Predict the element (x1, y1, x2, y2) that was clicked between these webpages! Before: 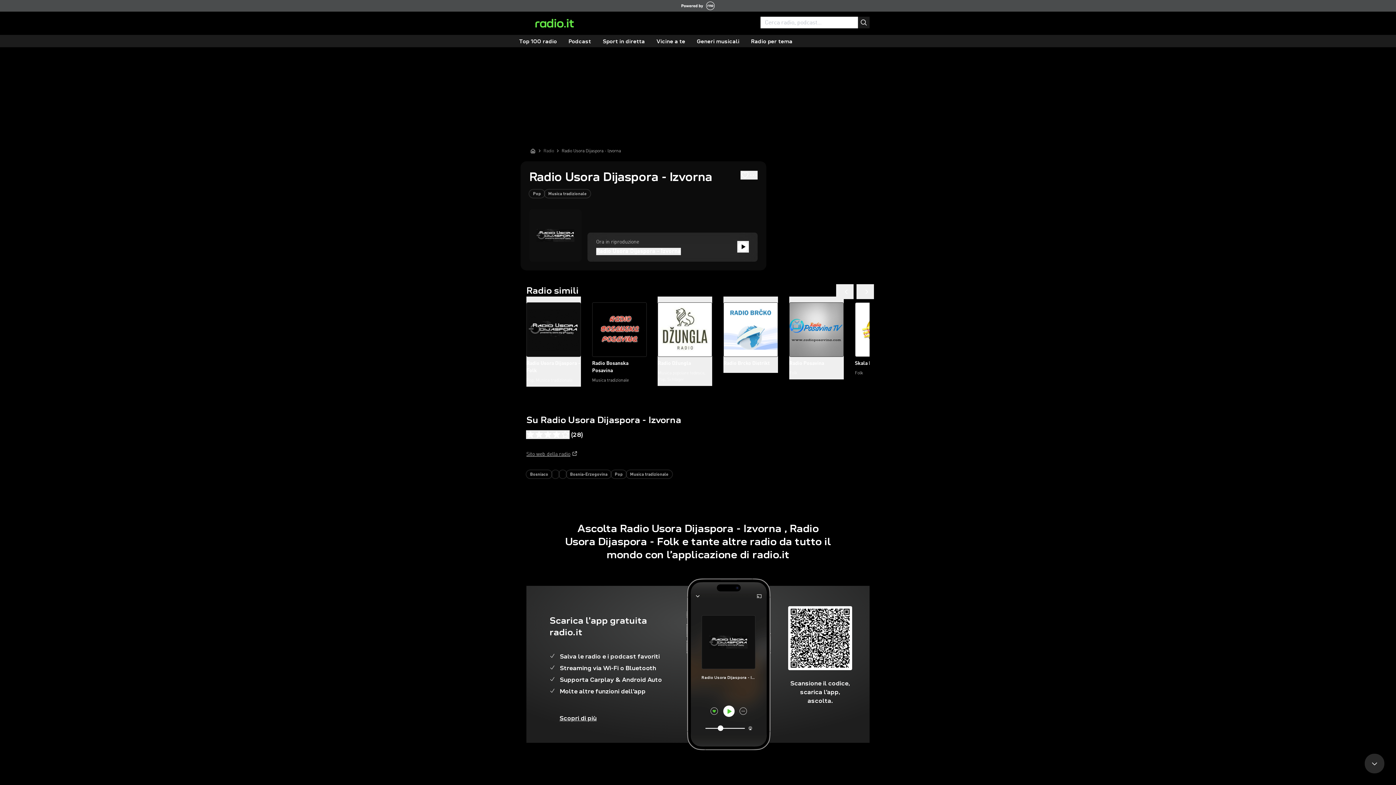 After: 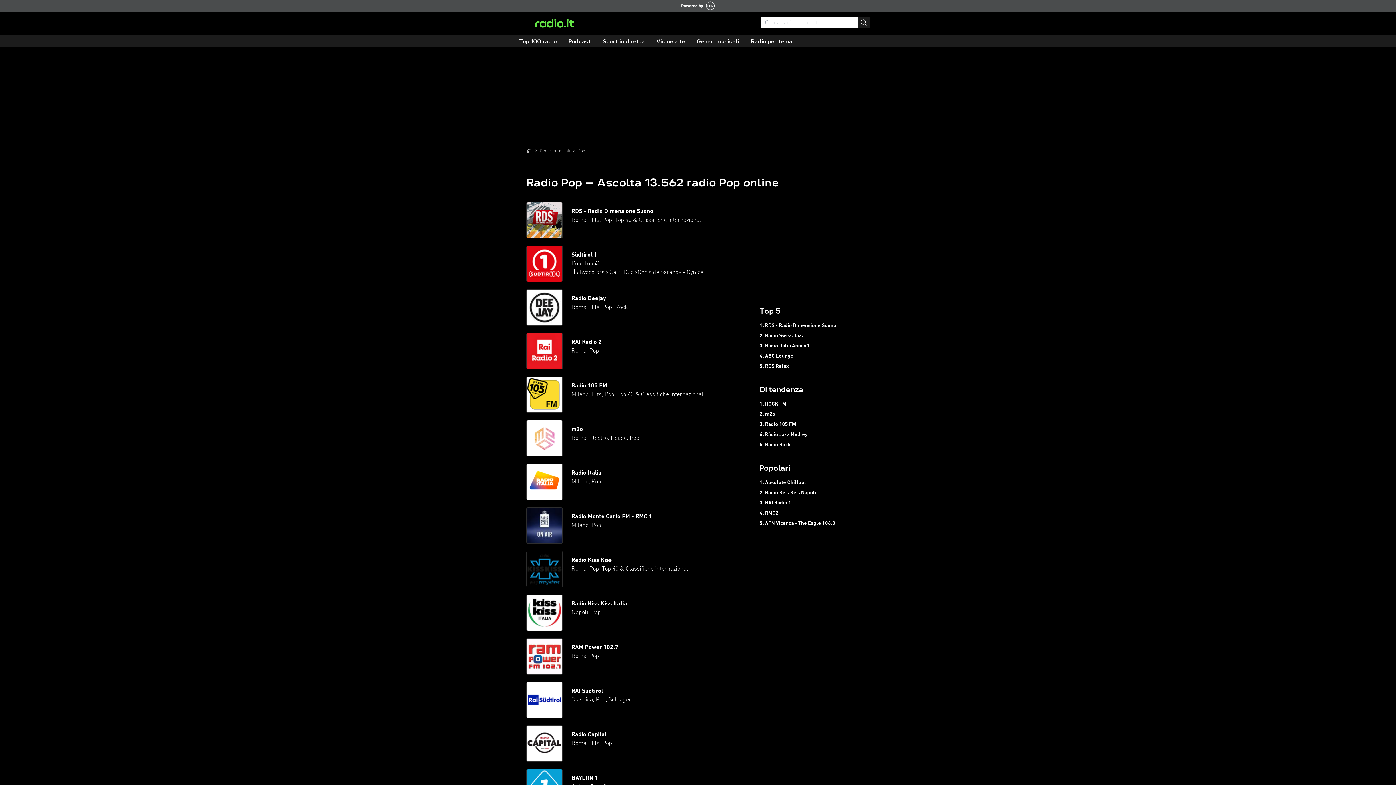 Action: label: Pop bbox: (611, 470, 626, 478)